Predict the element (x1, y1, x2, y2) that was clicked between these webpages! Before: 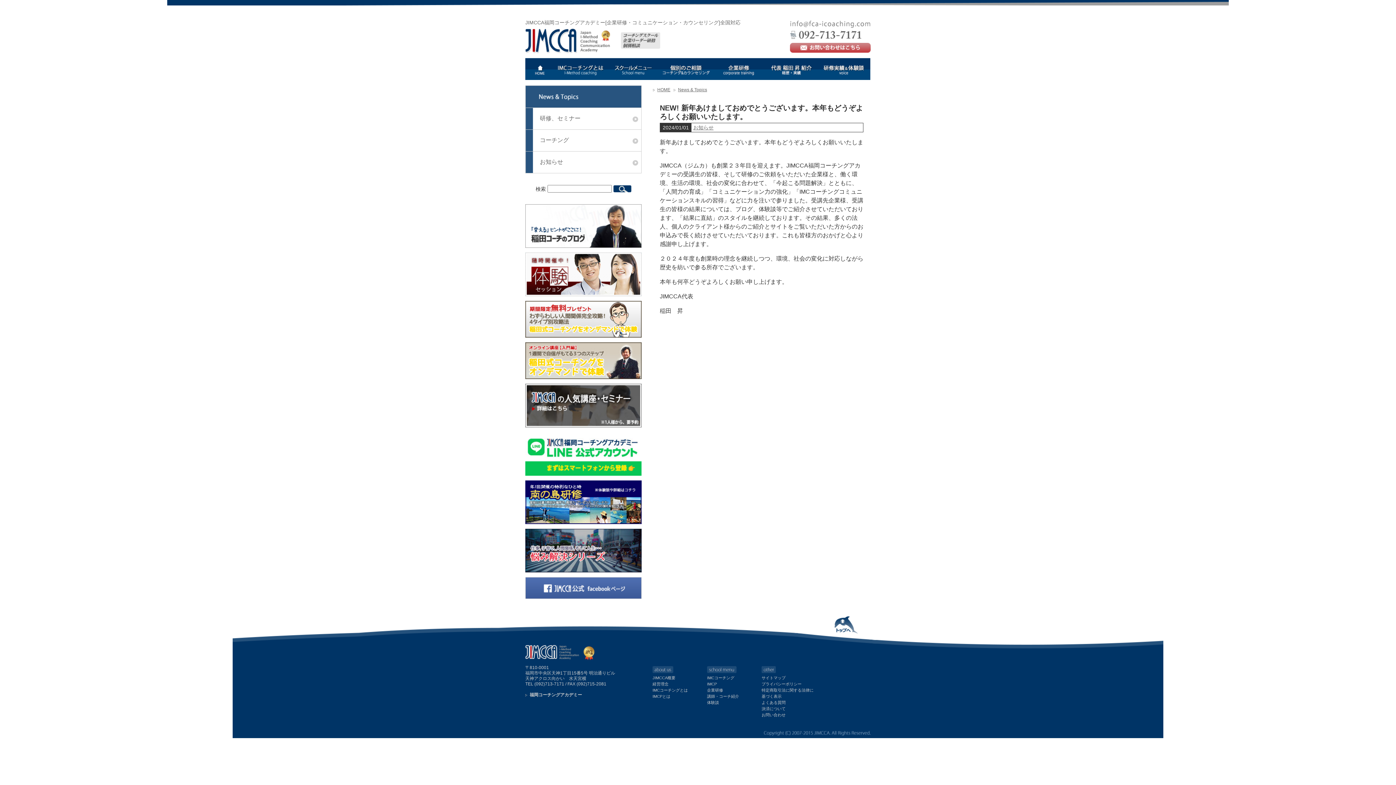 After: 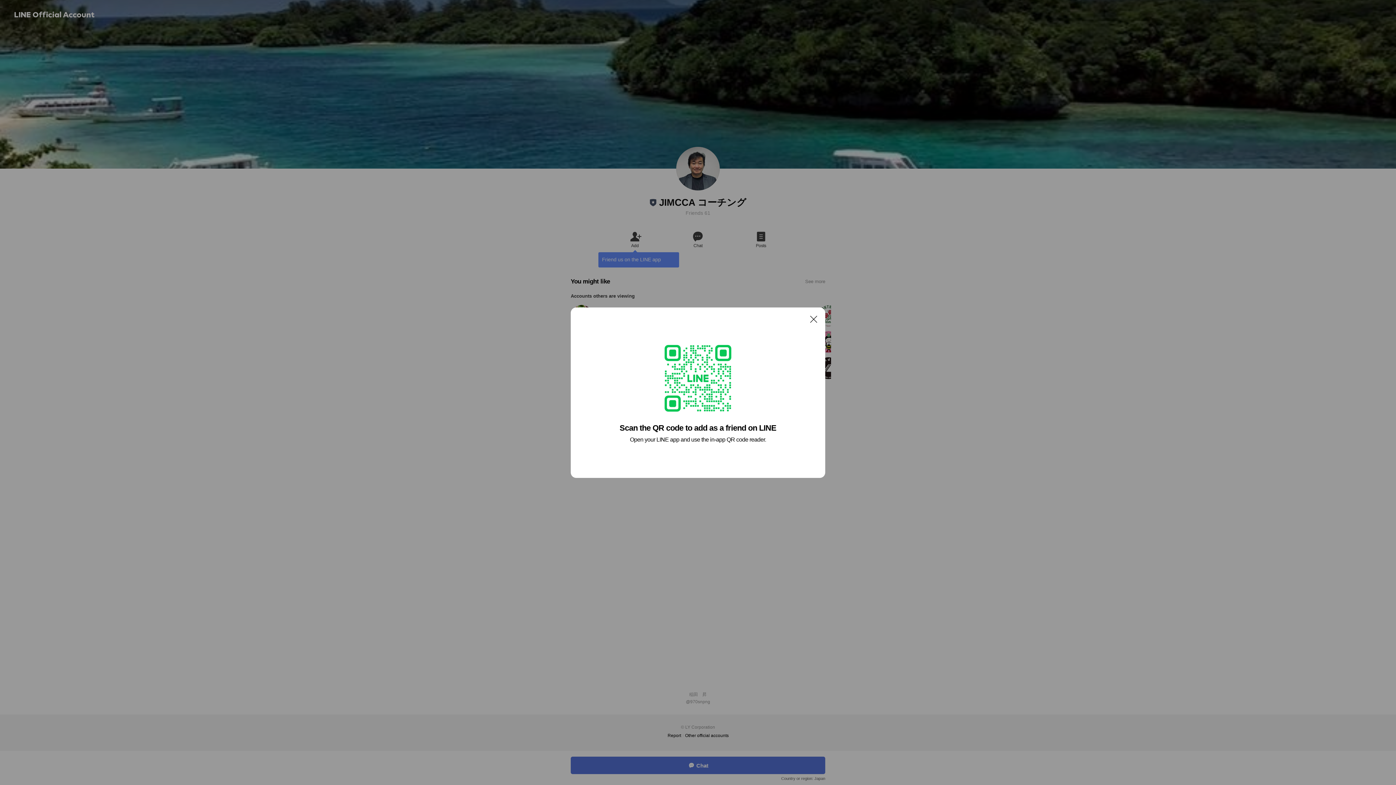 Action: bbox: (525, 468, 641, 474)